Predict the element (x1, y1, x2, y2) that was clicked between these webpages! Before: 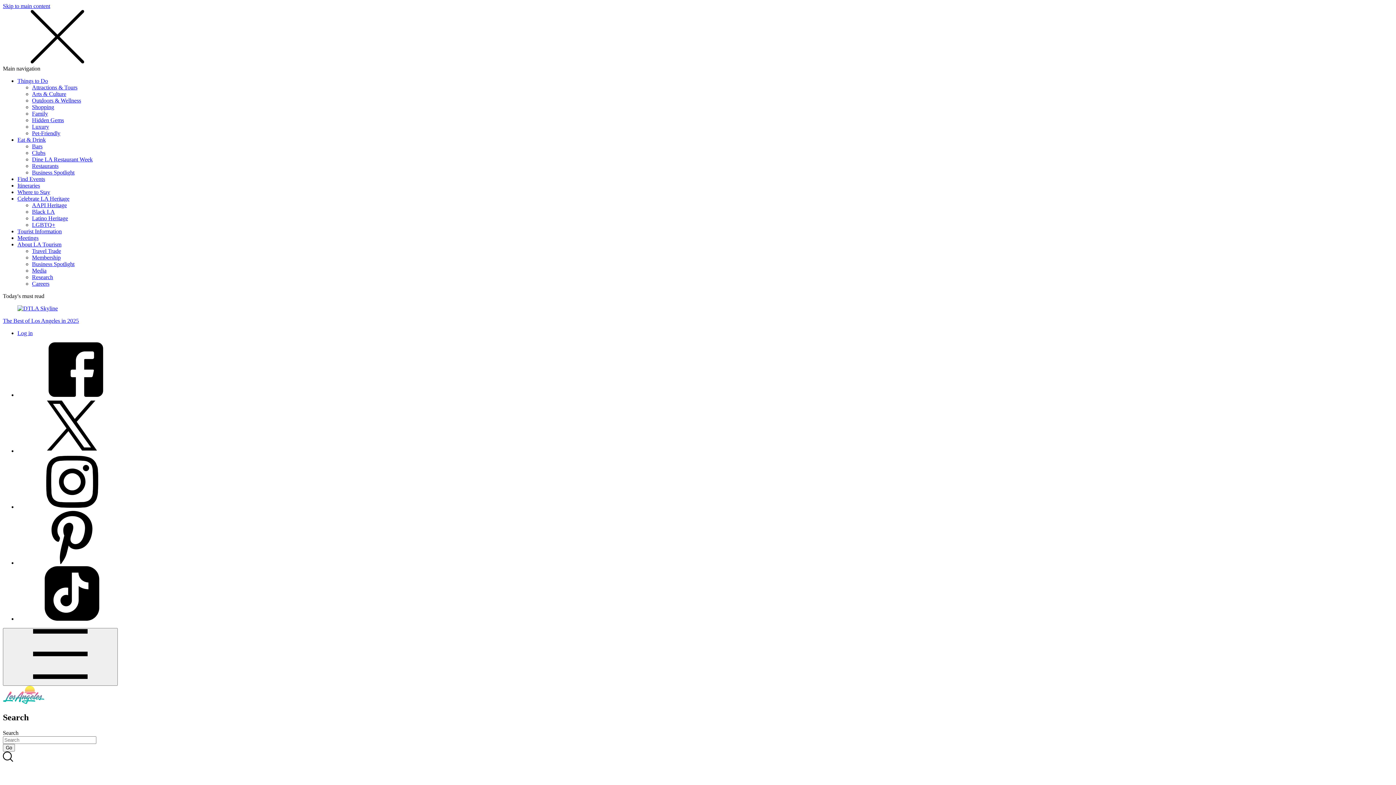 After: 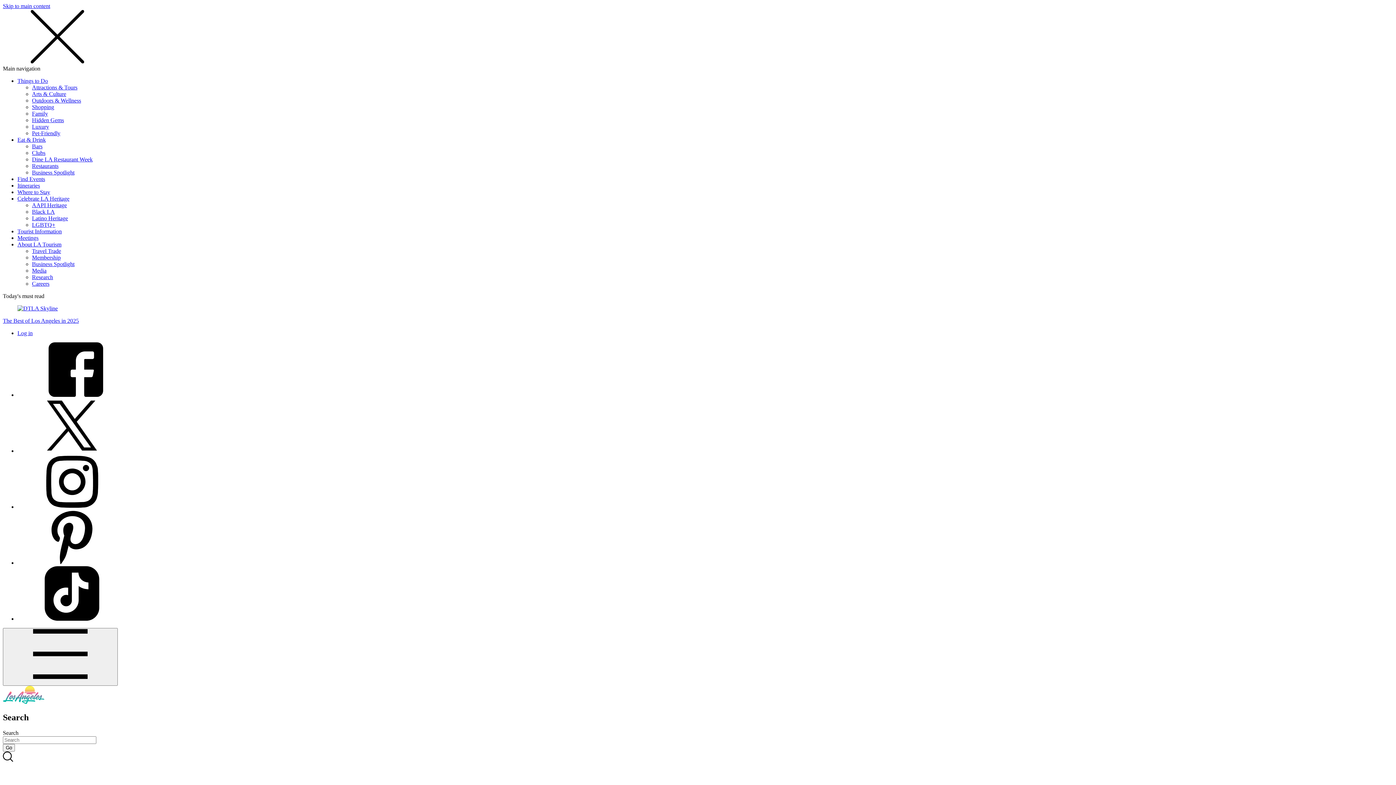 Action: bbox: (17, 616, 126, 622) label: View Tik Tok page for Discover Los Angeles